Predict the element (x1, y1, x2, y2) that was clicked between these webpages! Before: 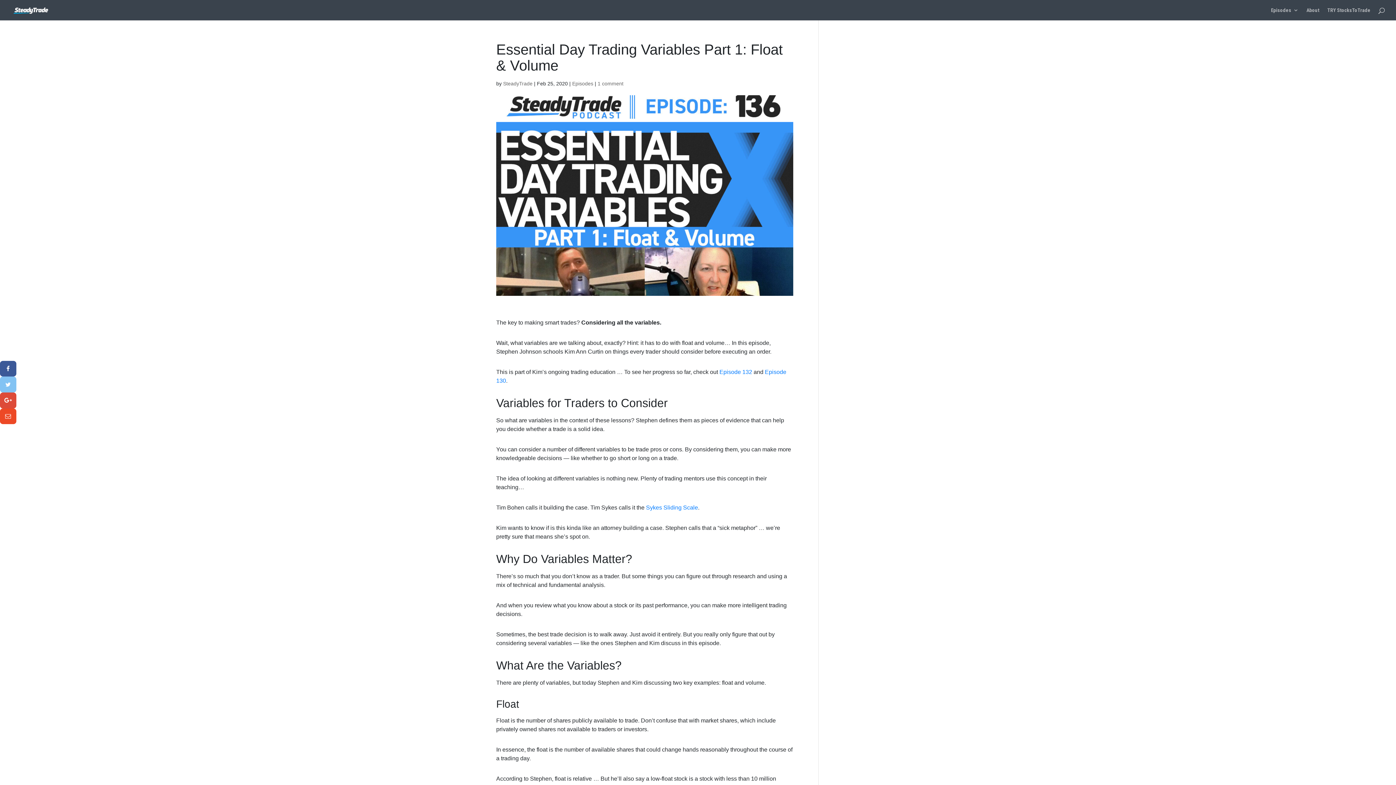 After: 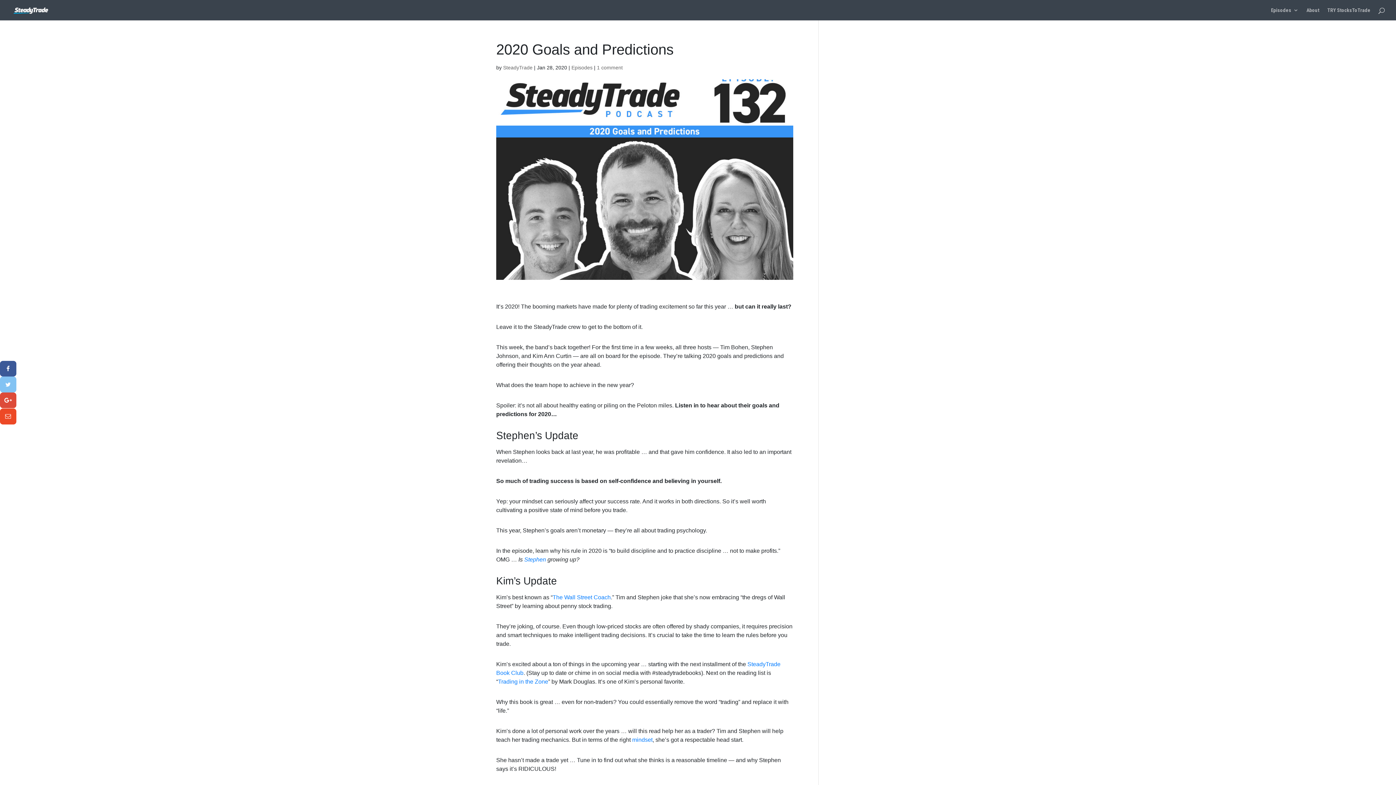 Action: label: Episode 132 bbox: (719, 368, 752, 375)